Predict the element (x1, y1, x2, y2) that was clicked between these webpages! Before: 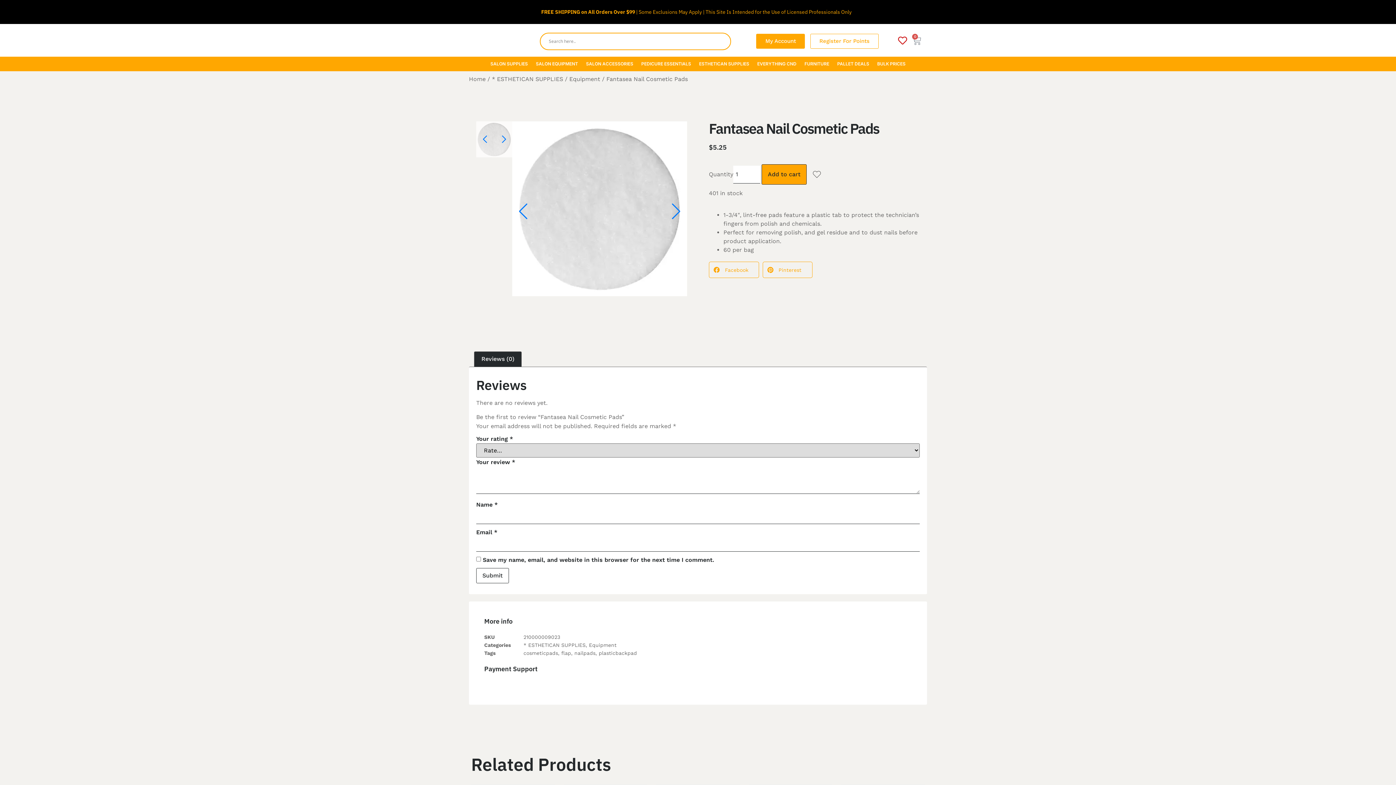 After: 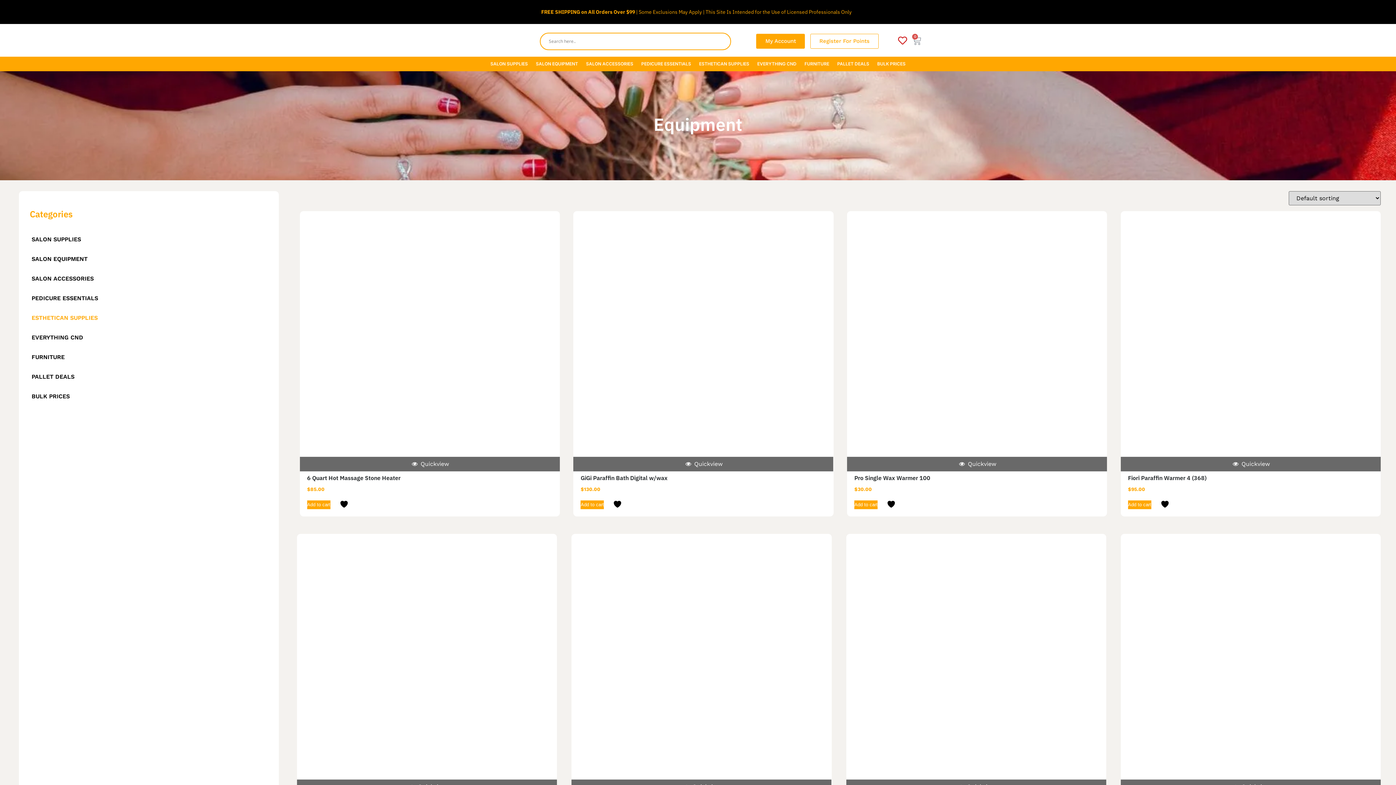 Action: bbox: (569, 75, 600, 82) label: Equipment